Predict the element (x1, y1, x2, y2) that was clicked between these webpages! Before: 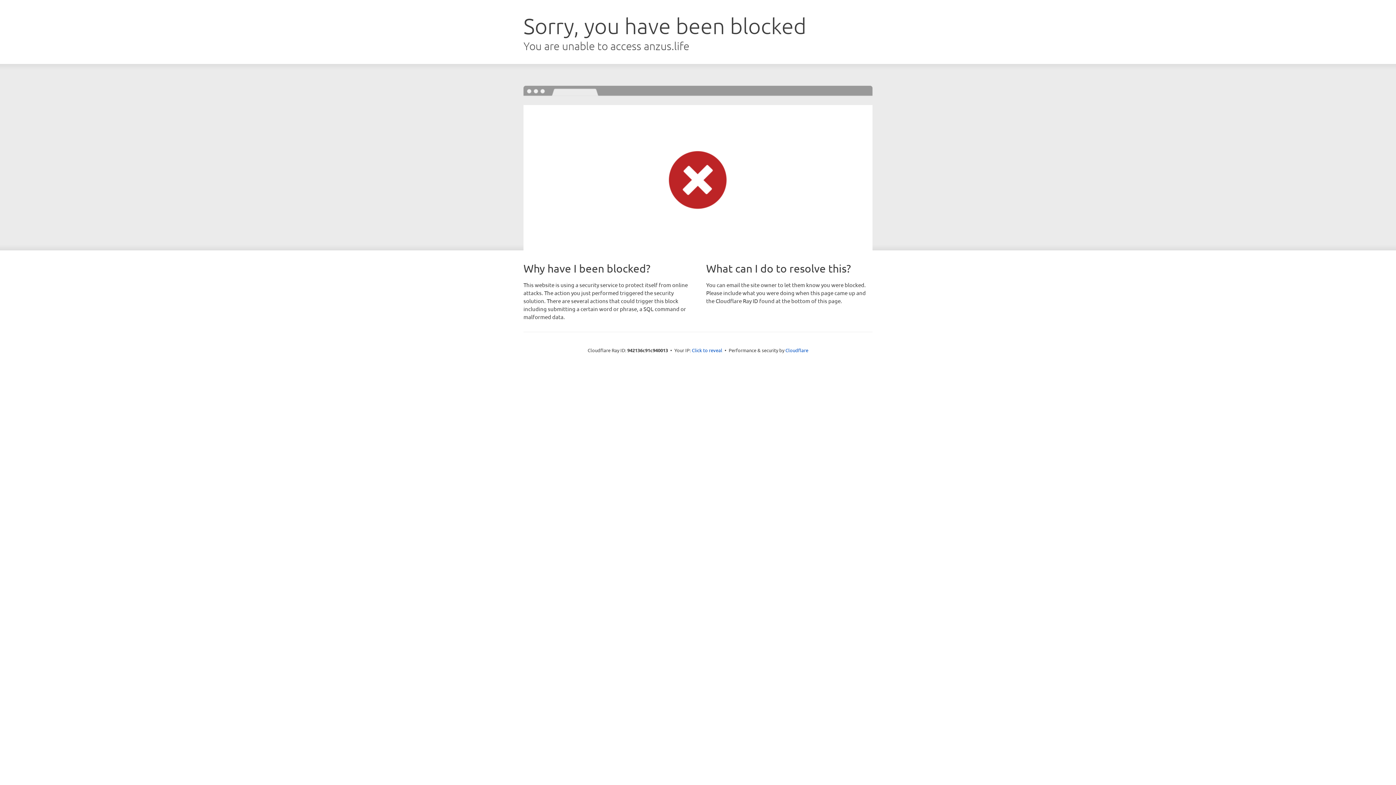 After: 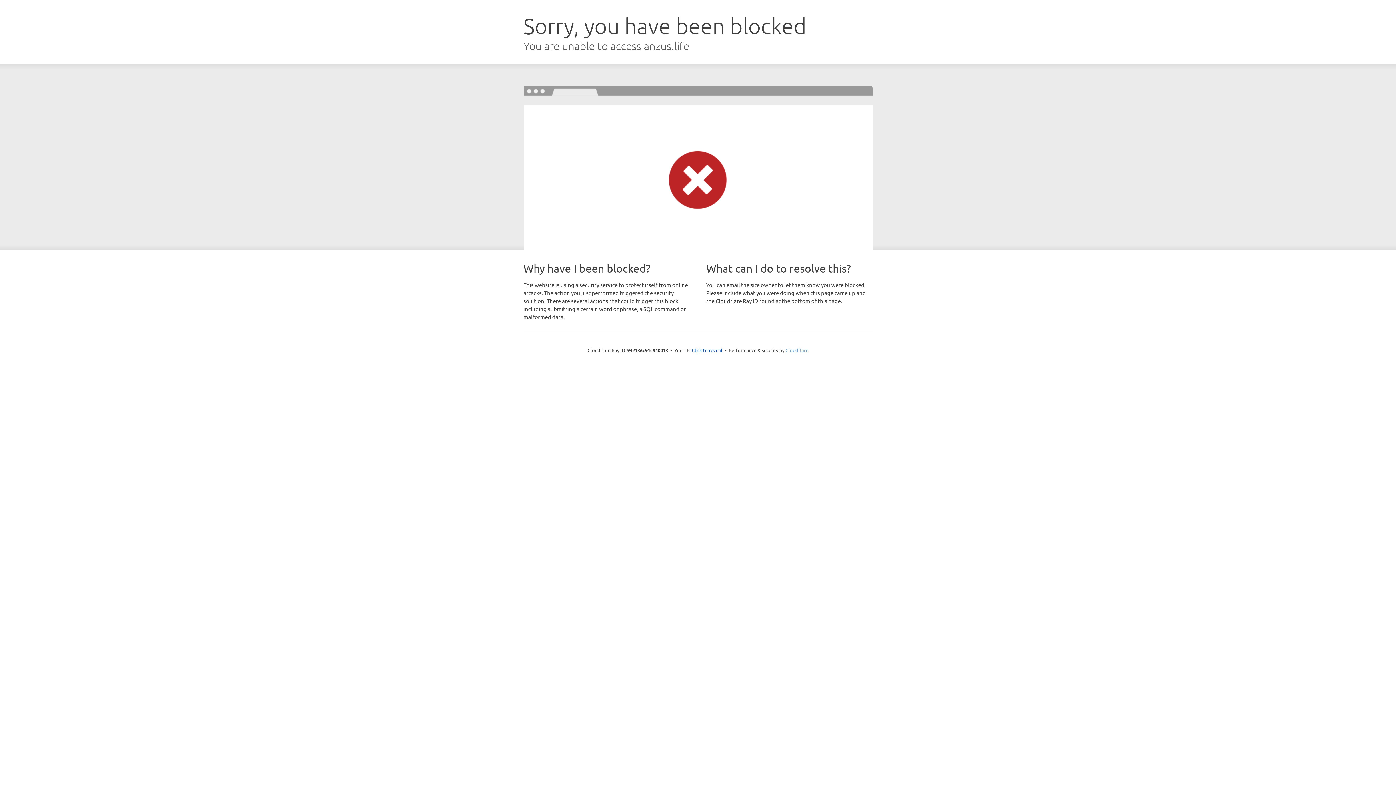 Action: label: Cloudflare bbox: (785, 347, 808, 353)